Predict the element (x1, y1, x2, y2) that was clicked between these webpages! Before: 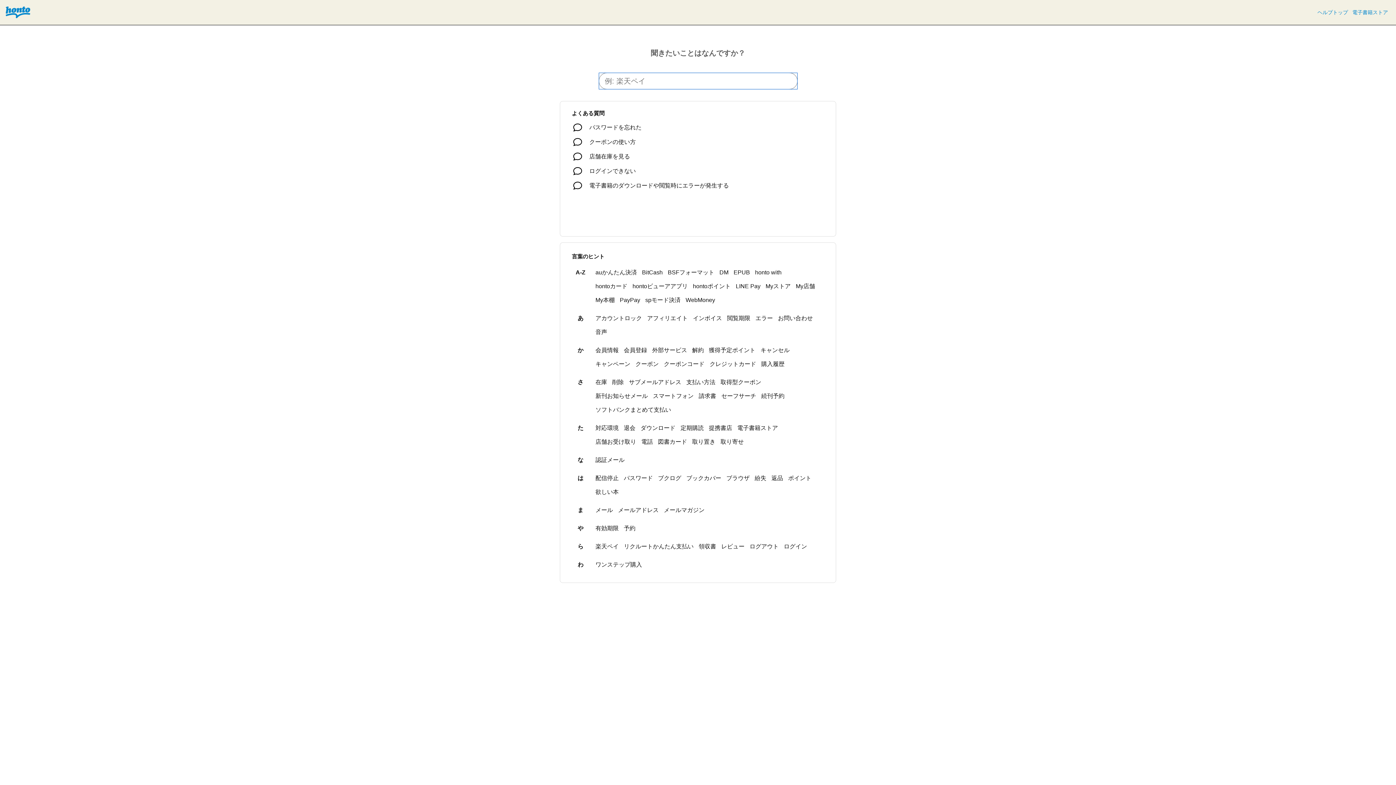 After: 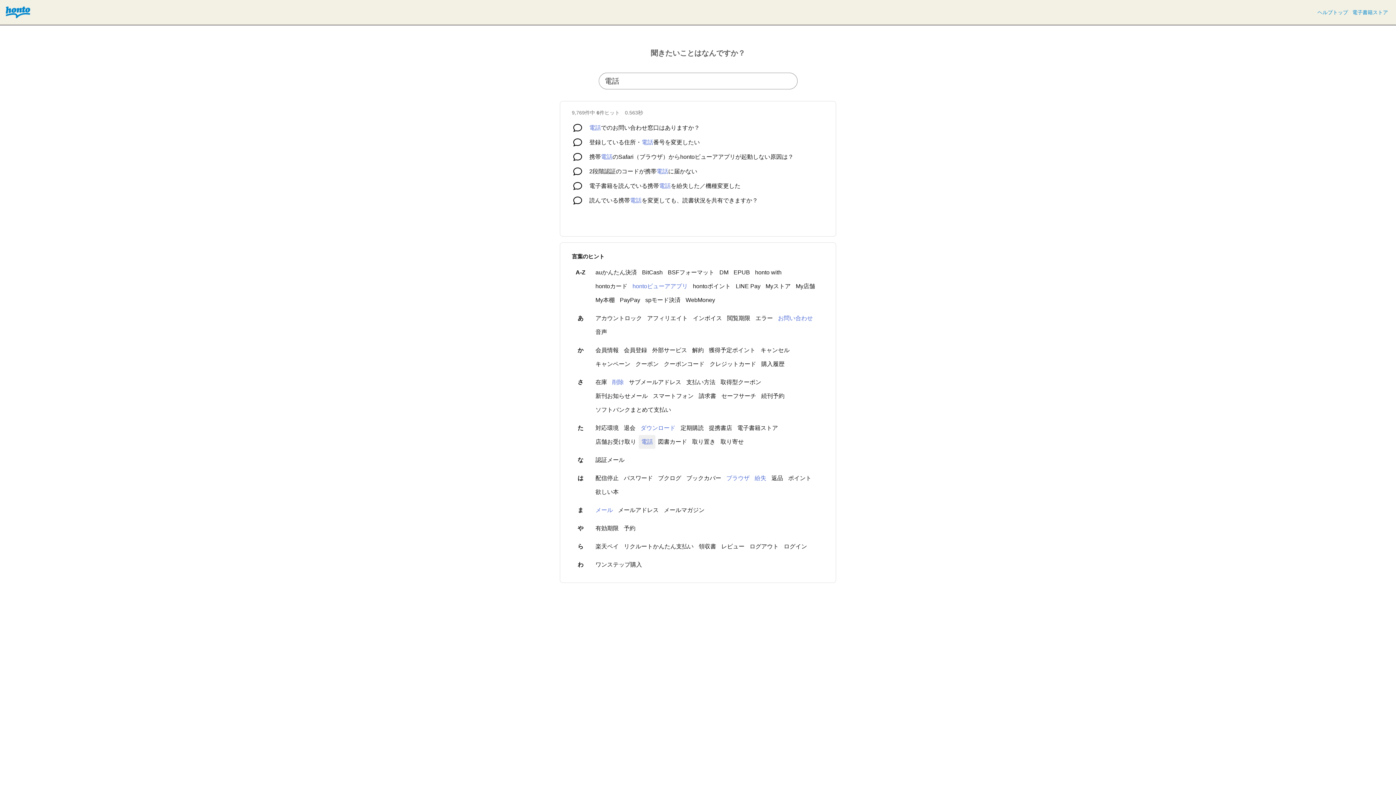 Action: bbox: (638, 435, 655, 449) label: 電話